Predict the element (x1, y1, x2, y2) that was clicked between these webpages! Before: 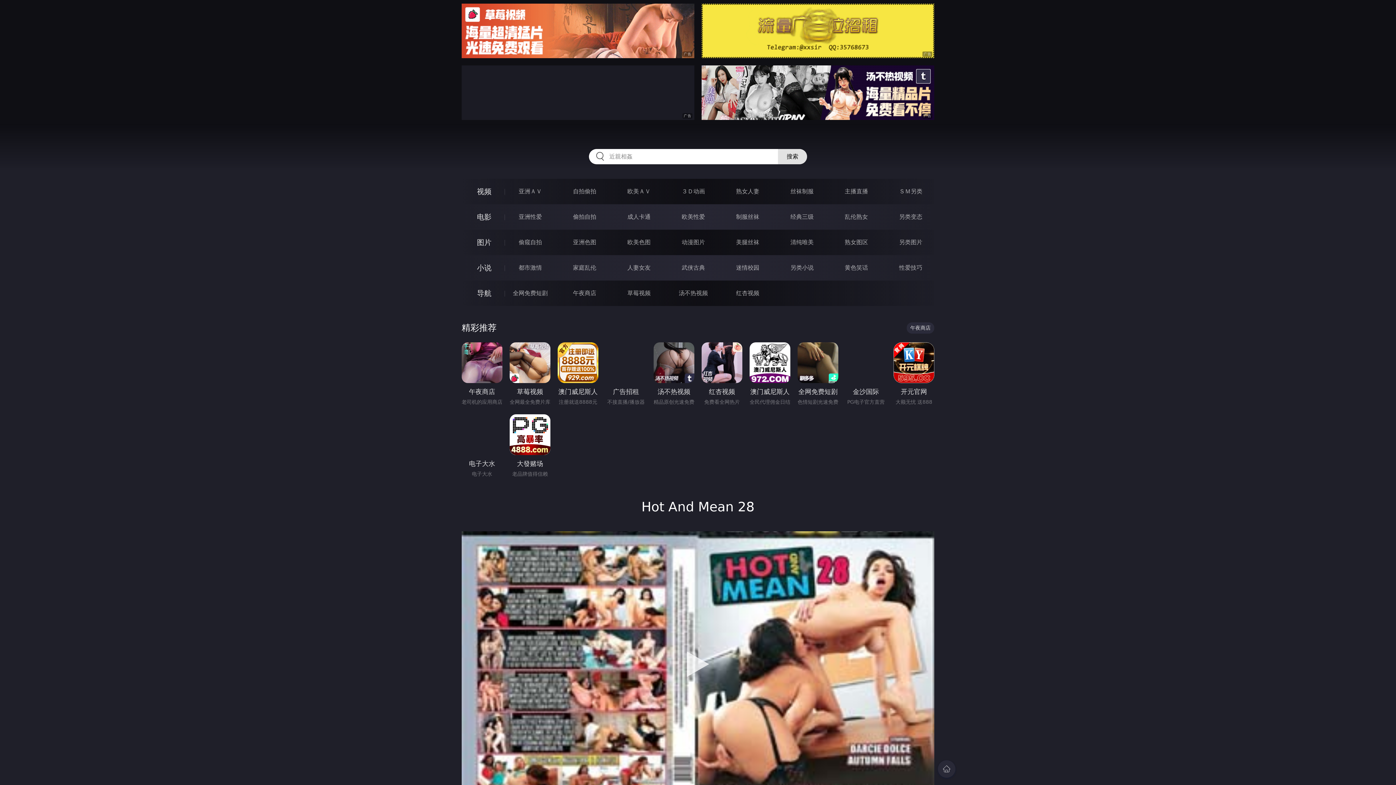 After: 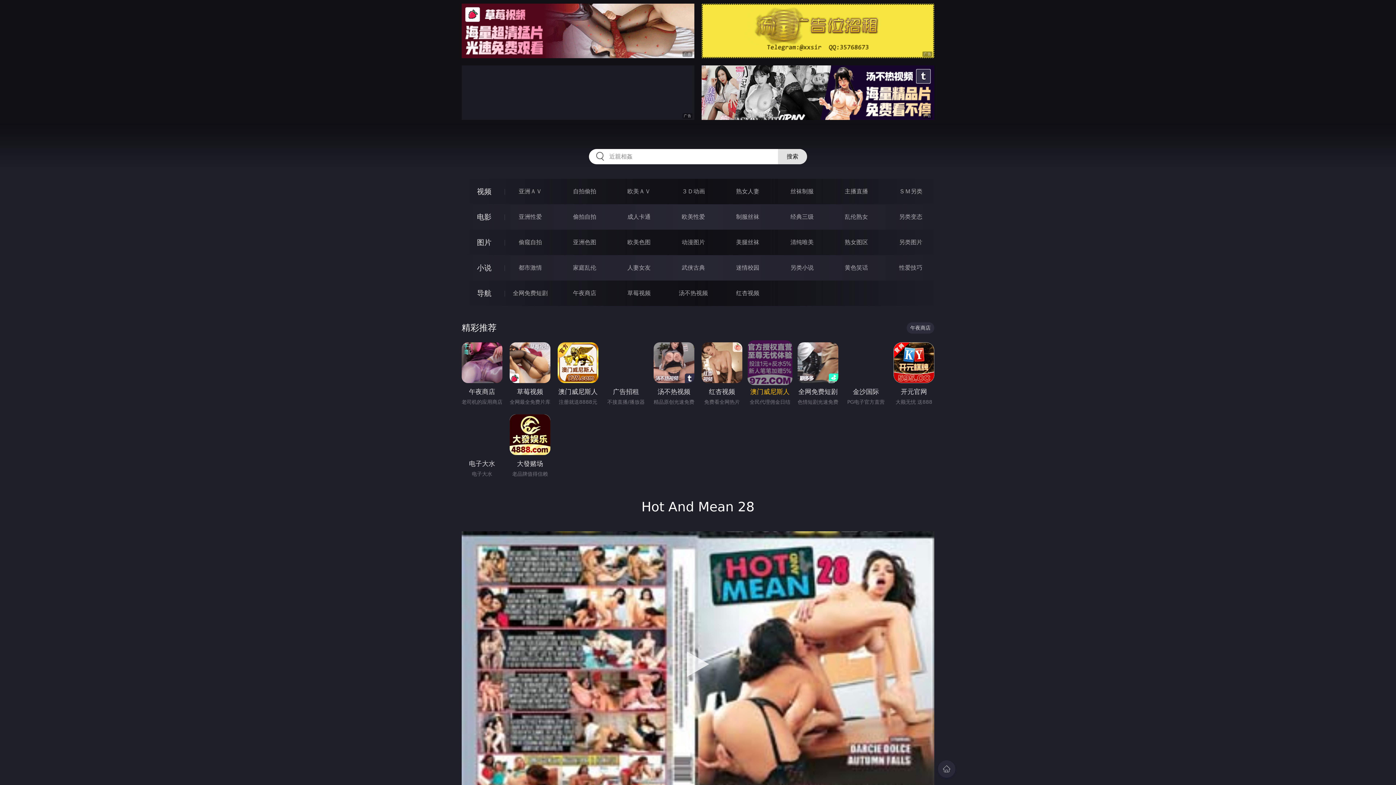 Action: label: 澳门威尼斯人 bbox: (749, 342, 790, 397)